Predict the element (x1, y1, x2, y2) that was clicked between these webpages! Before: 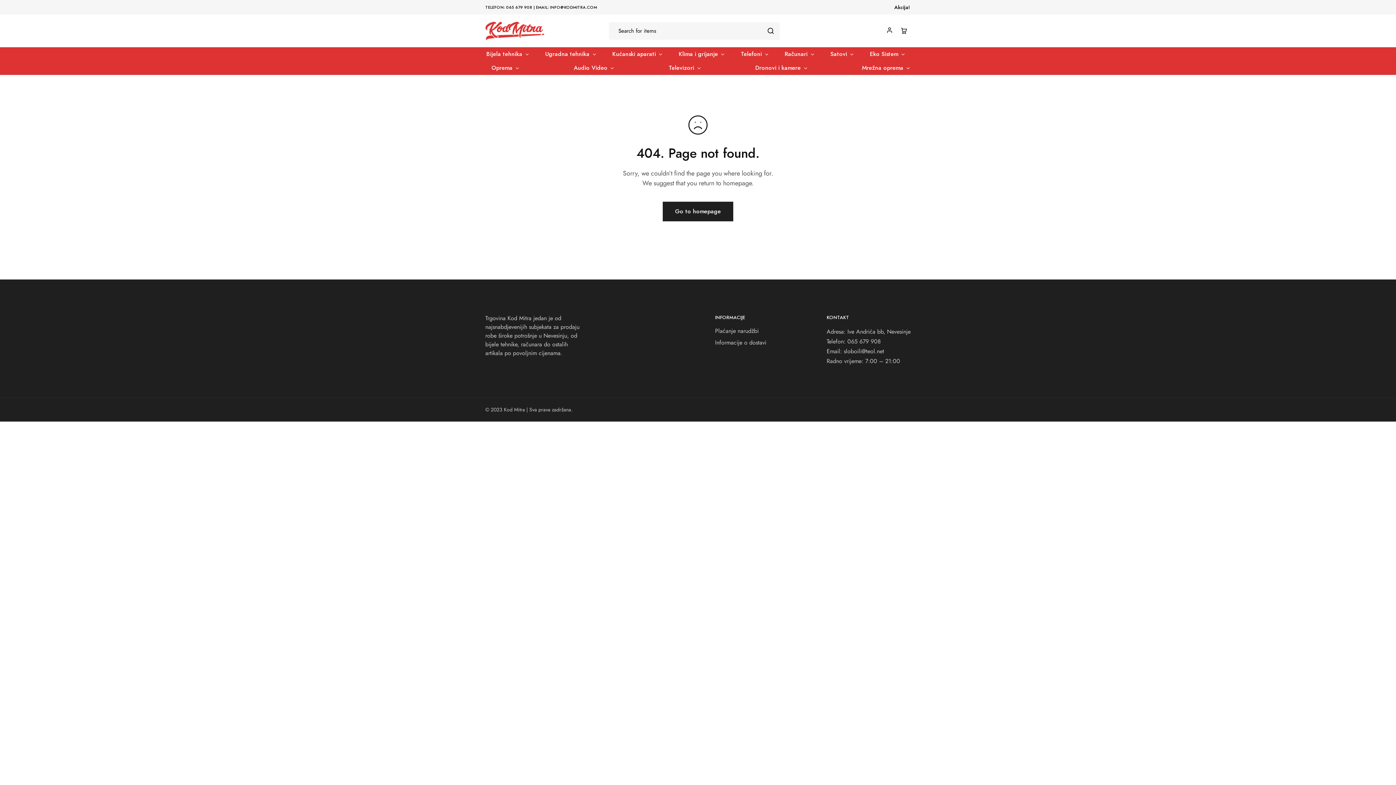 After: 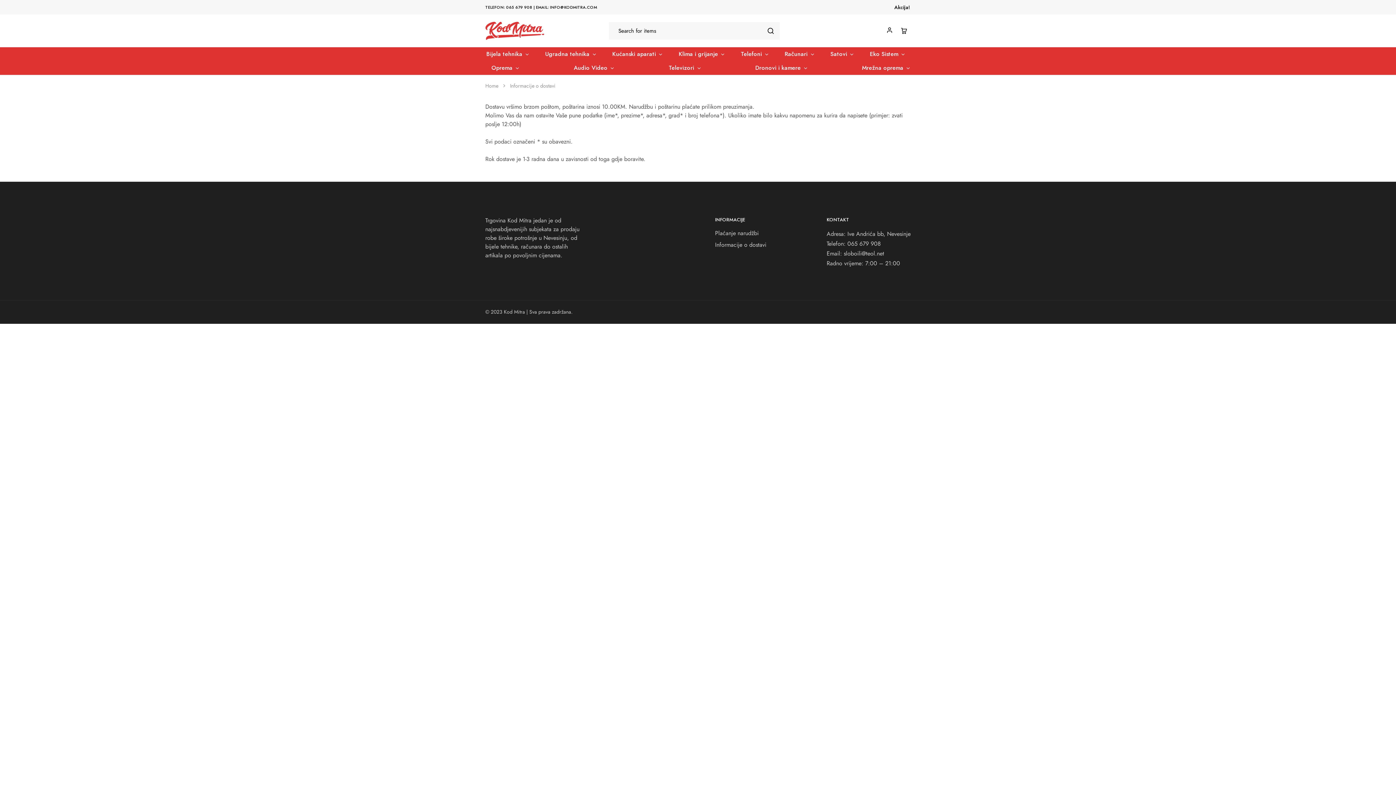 Action: bbox: (715, 338, 766, 346) label: Informacije o dostavi